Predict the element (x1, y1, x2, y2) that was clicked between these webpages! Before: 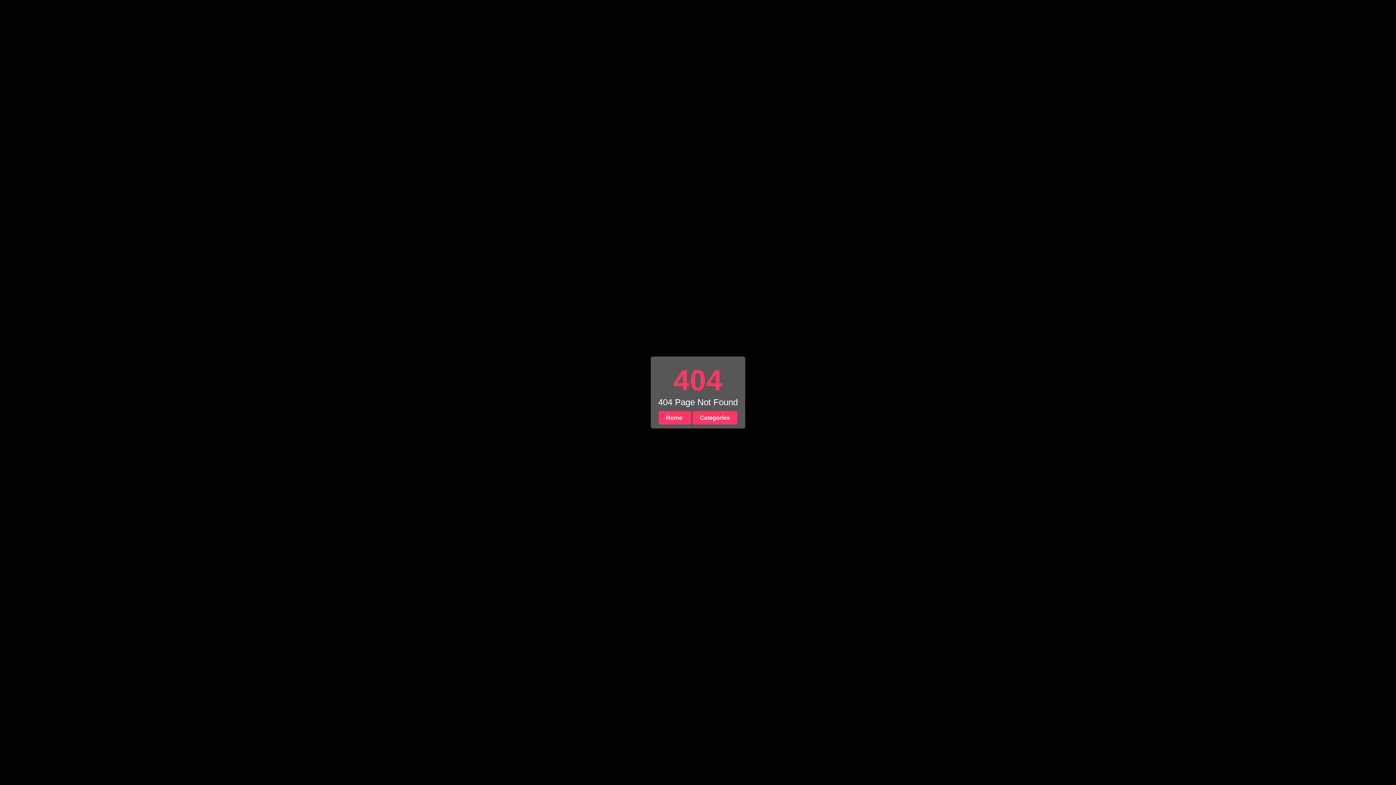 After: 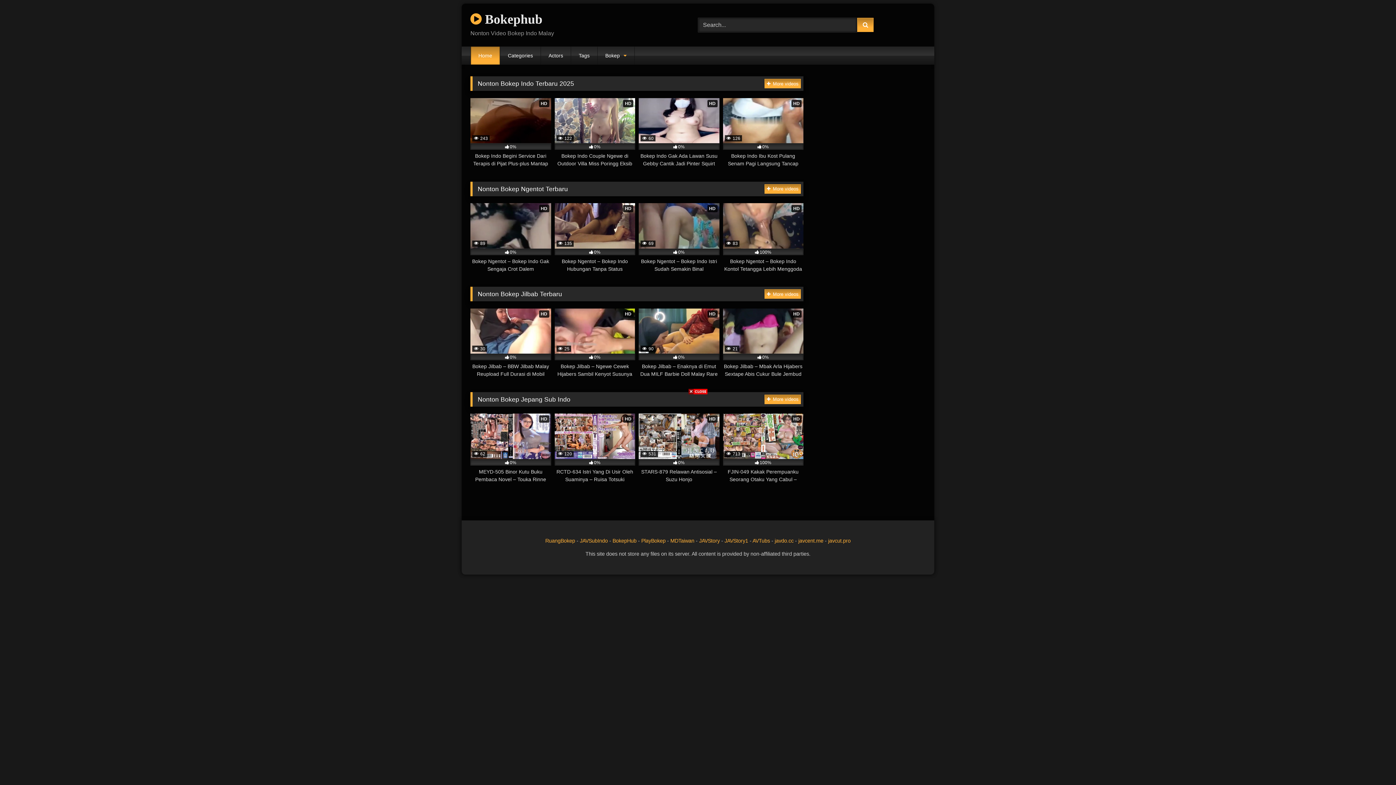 Action: bbox: (658, 411, 691, 424) label: Home 